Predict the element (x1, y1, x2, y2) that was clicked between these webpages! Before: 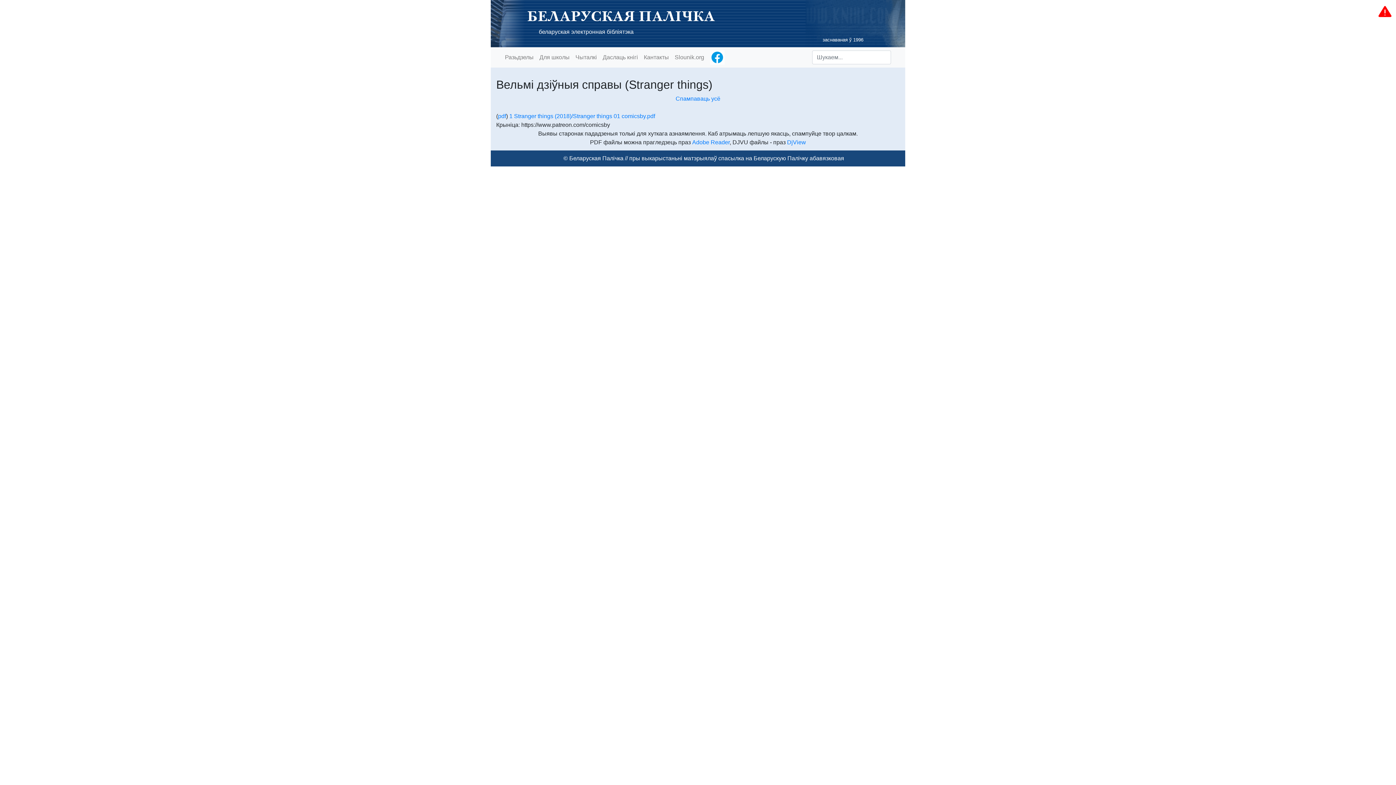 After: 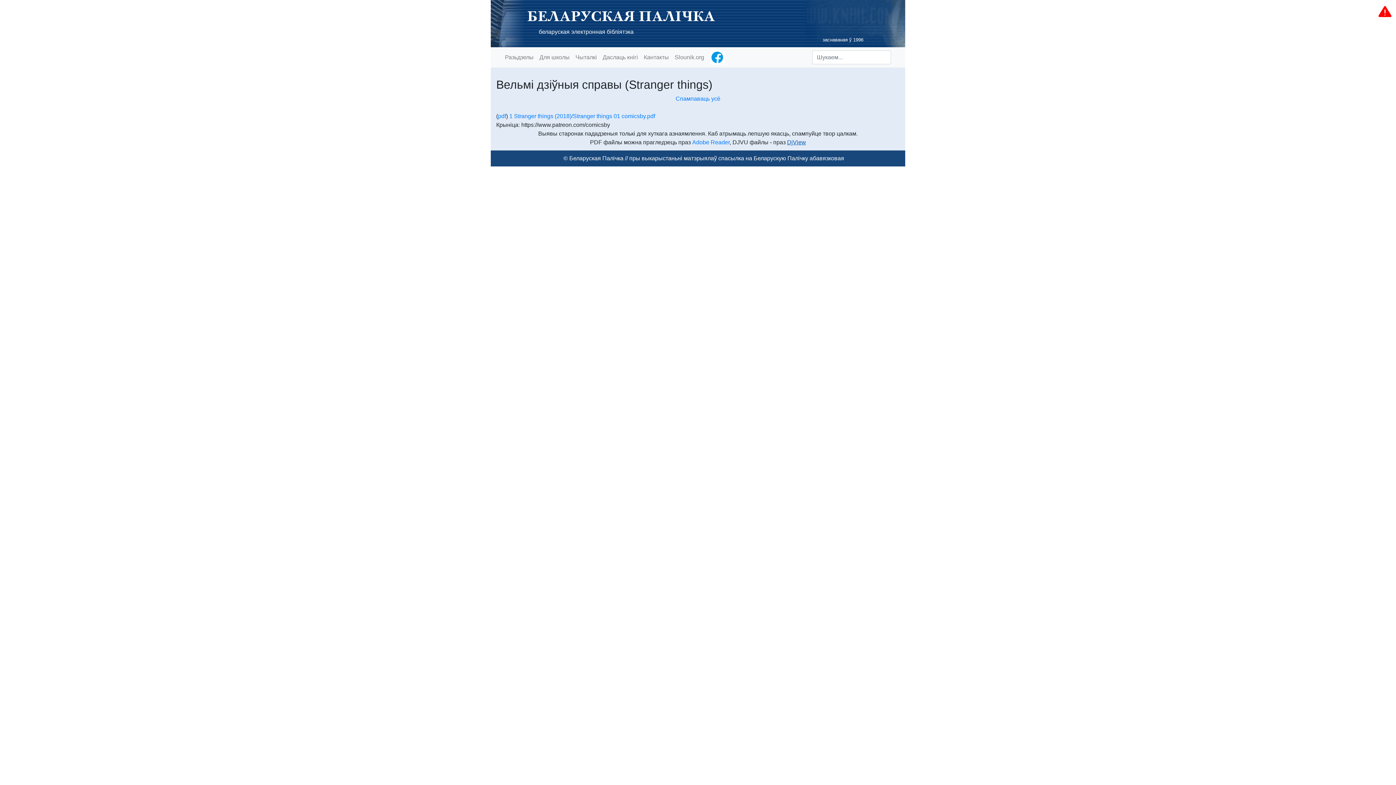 Action: bbox: (787, 139, 806, 145) label: DjView